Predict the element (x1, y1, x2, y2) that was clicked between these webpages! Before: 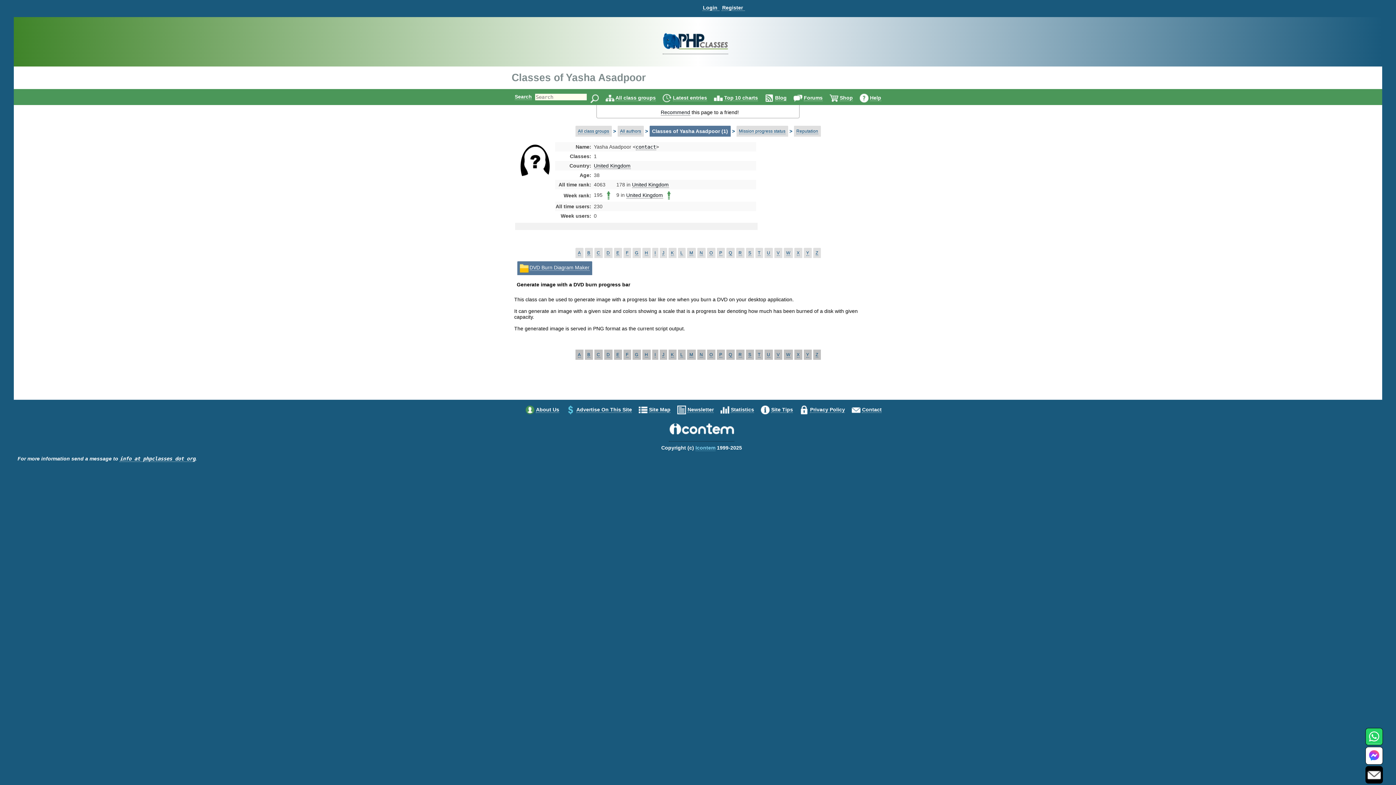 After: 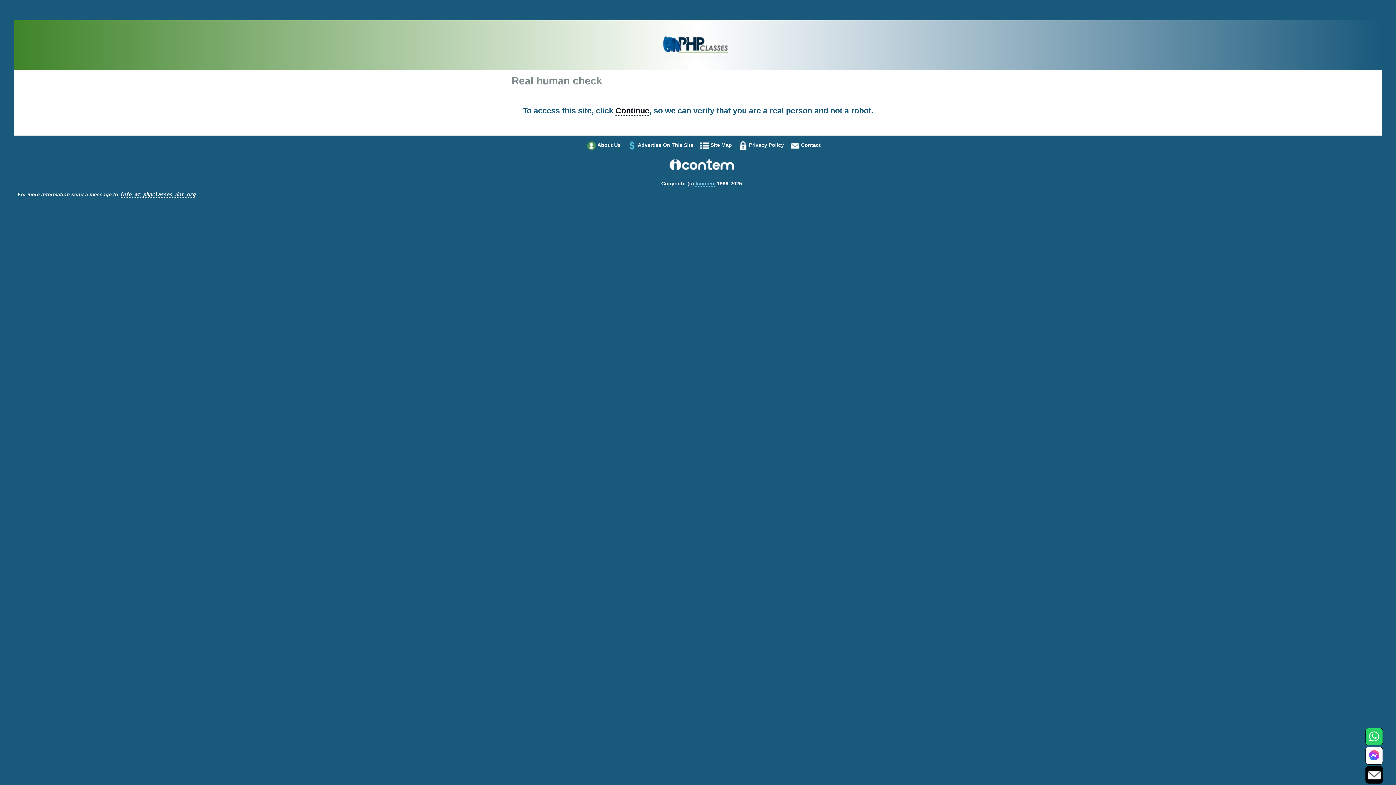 Action: label: Recommend bbox: (660, 109, 690, 115)